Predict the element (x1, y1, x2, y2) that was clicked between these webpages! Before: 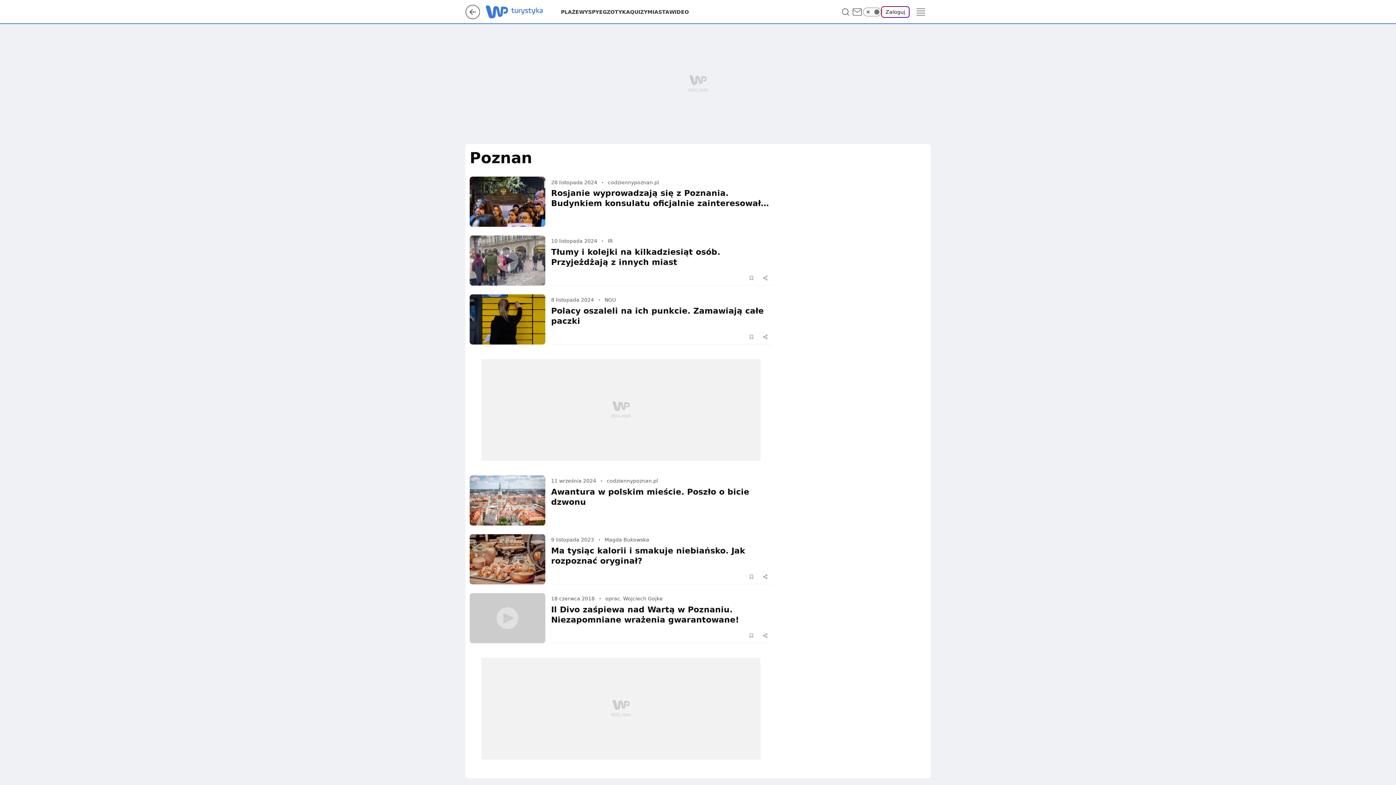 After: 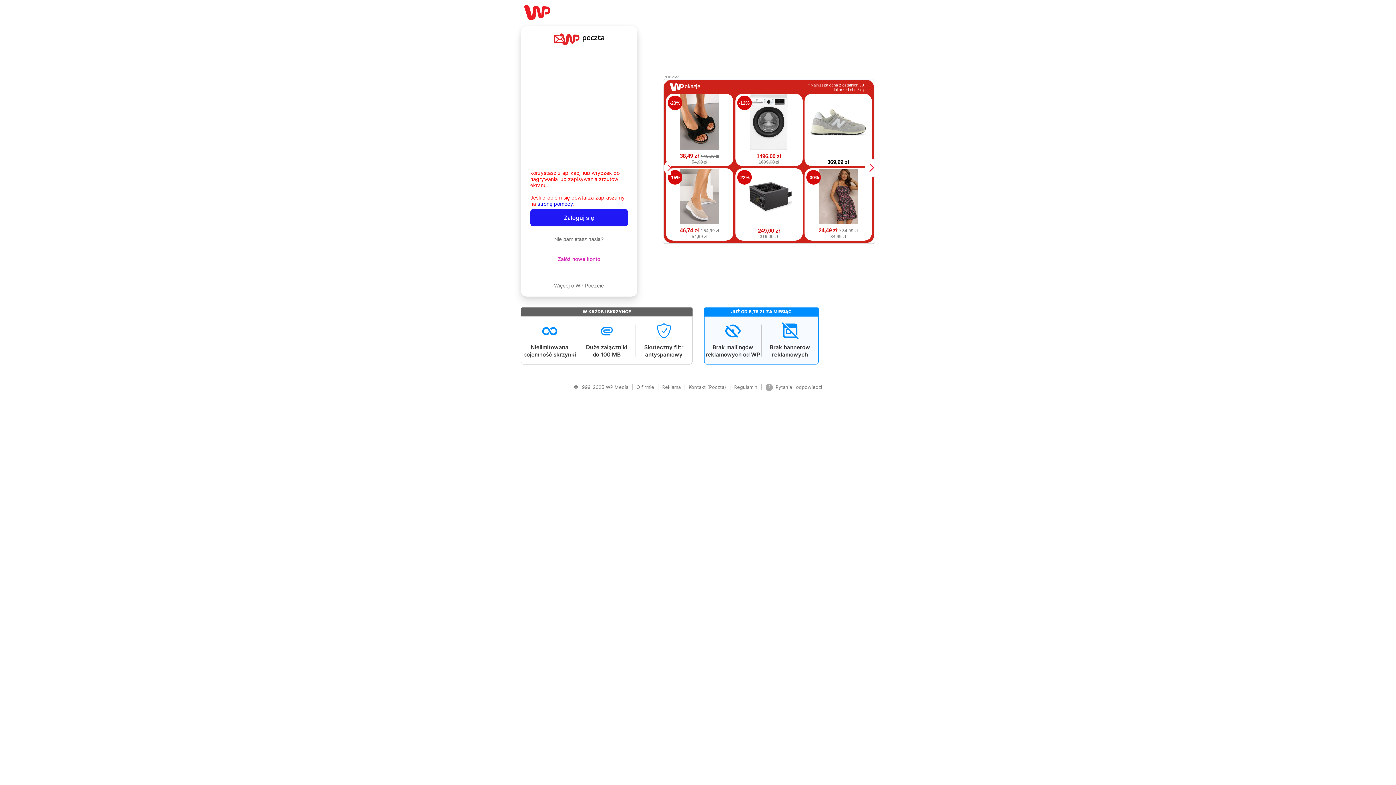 Action: bbox: (851, 6, 863, 17)